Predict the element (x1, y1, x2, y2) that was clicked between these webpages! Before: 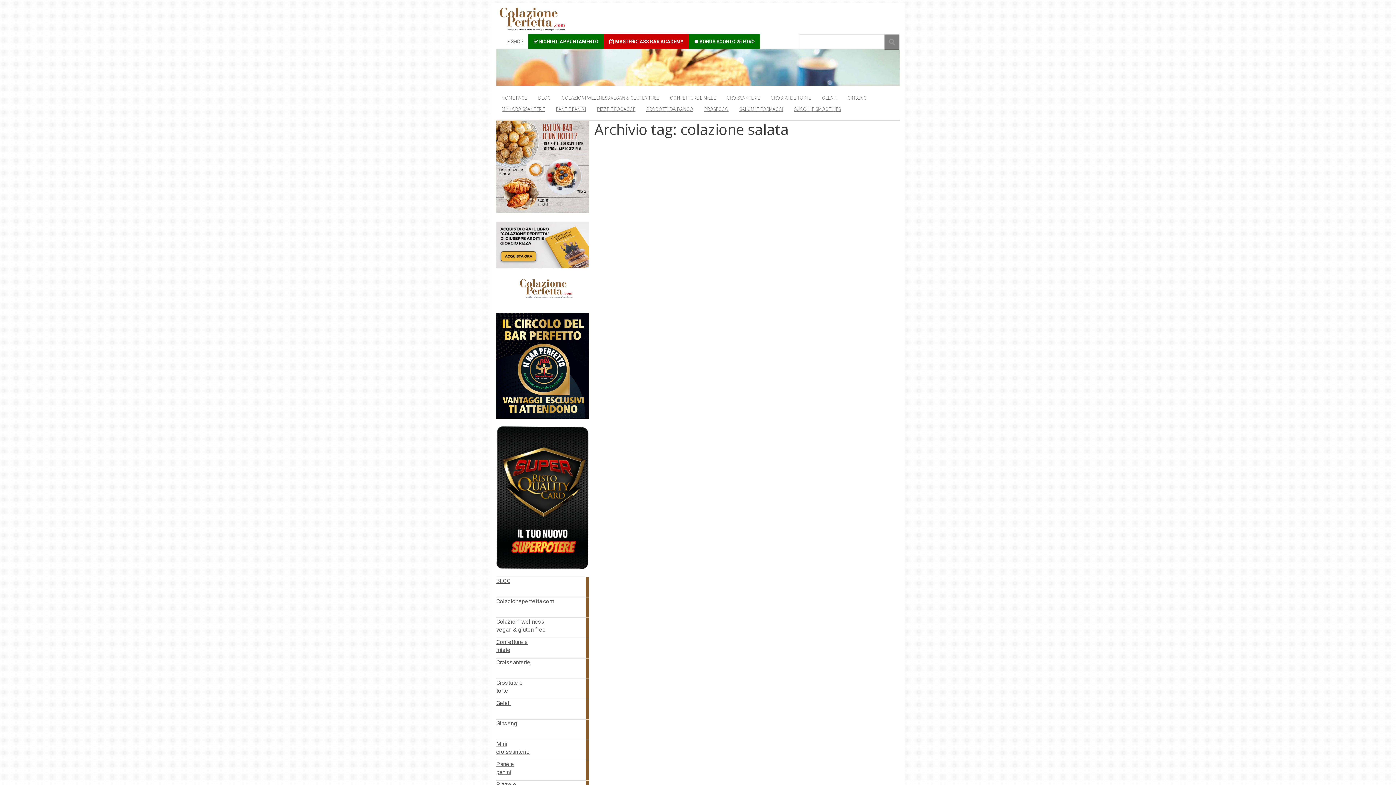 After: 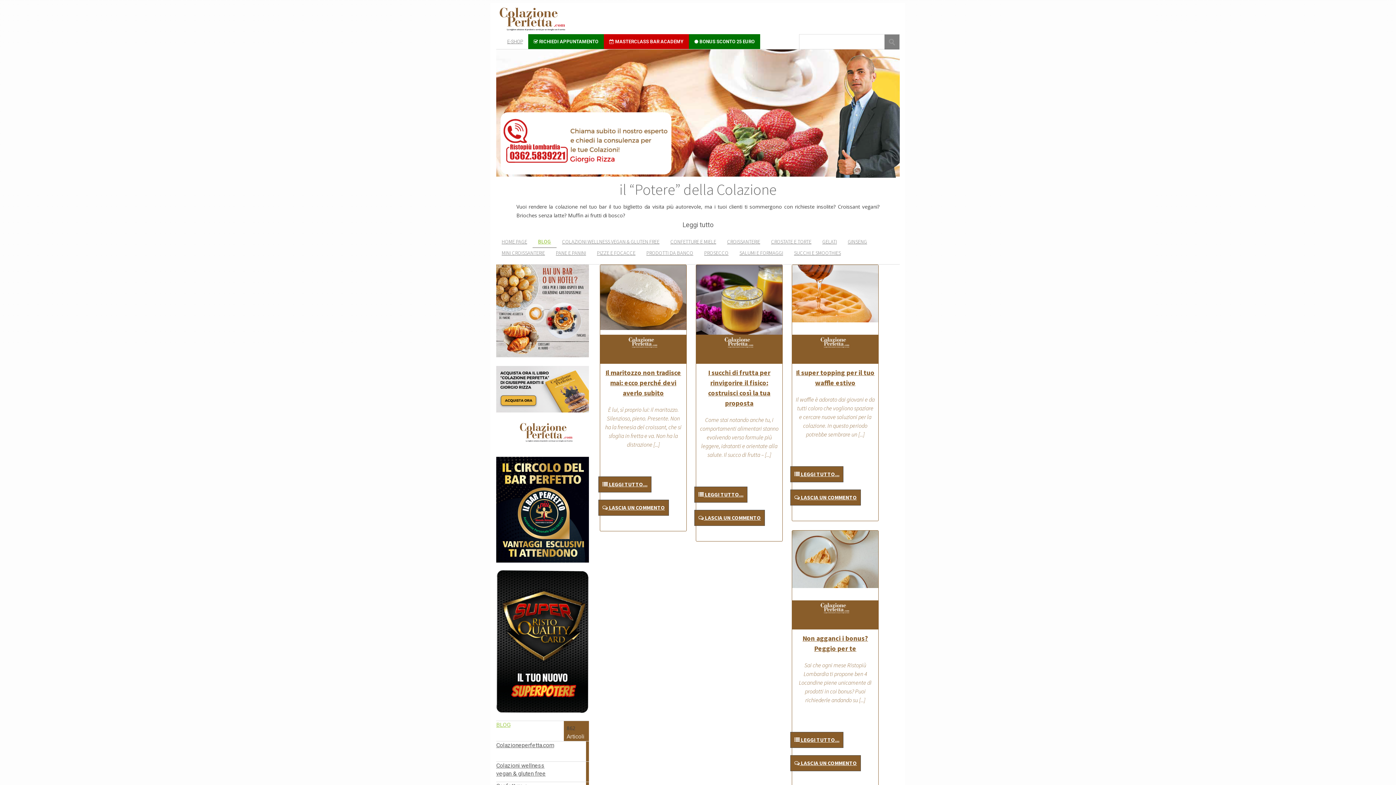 Action: bbox: (499, 14, 566, 21)